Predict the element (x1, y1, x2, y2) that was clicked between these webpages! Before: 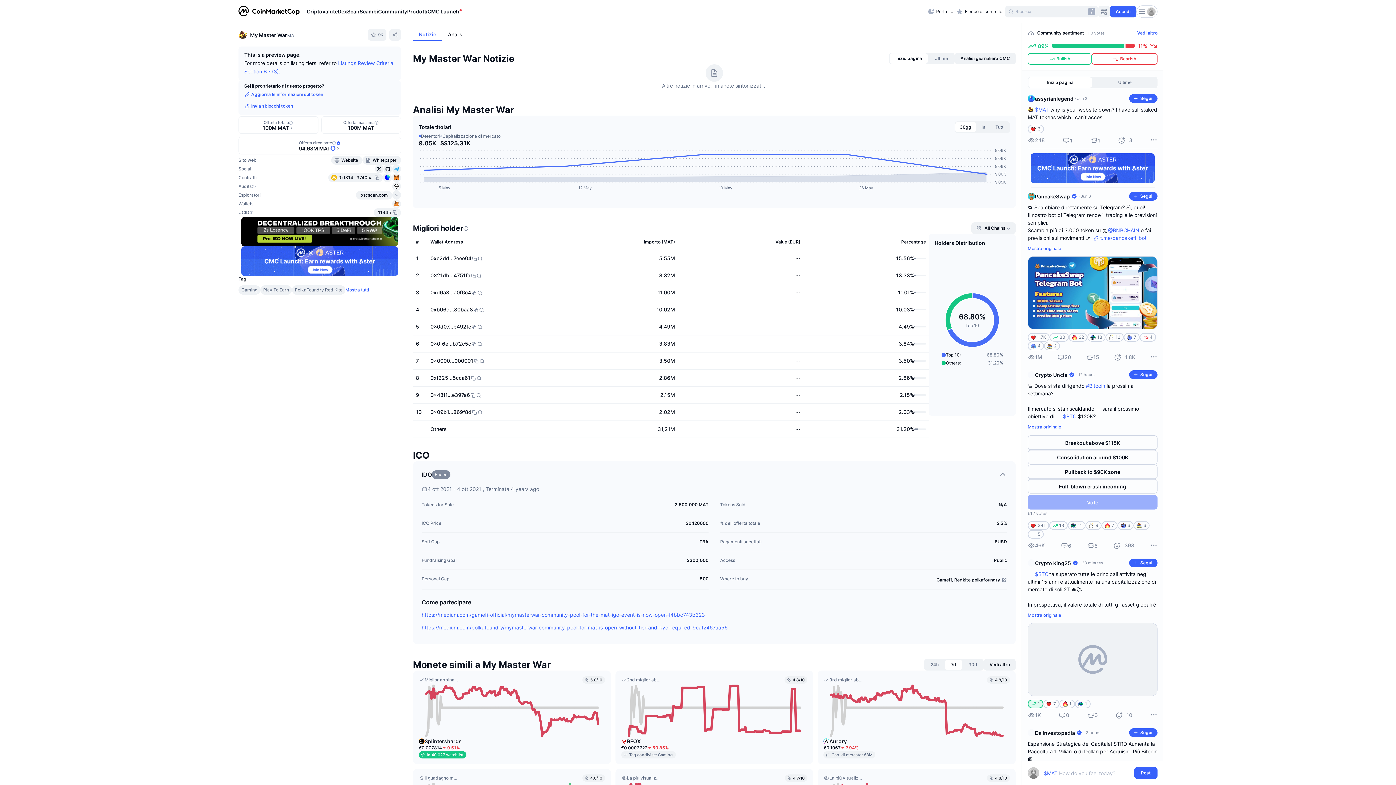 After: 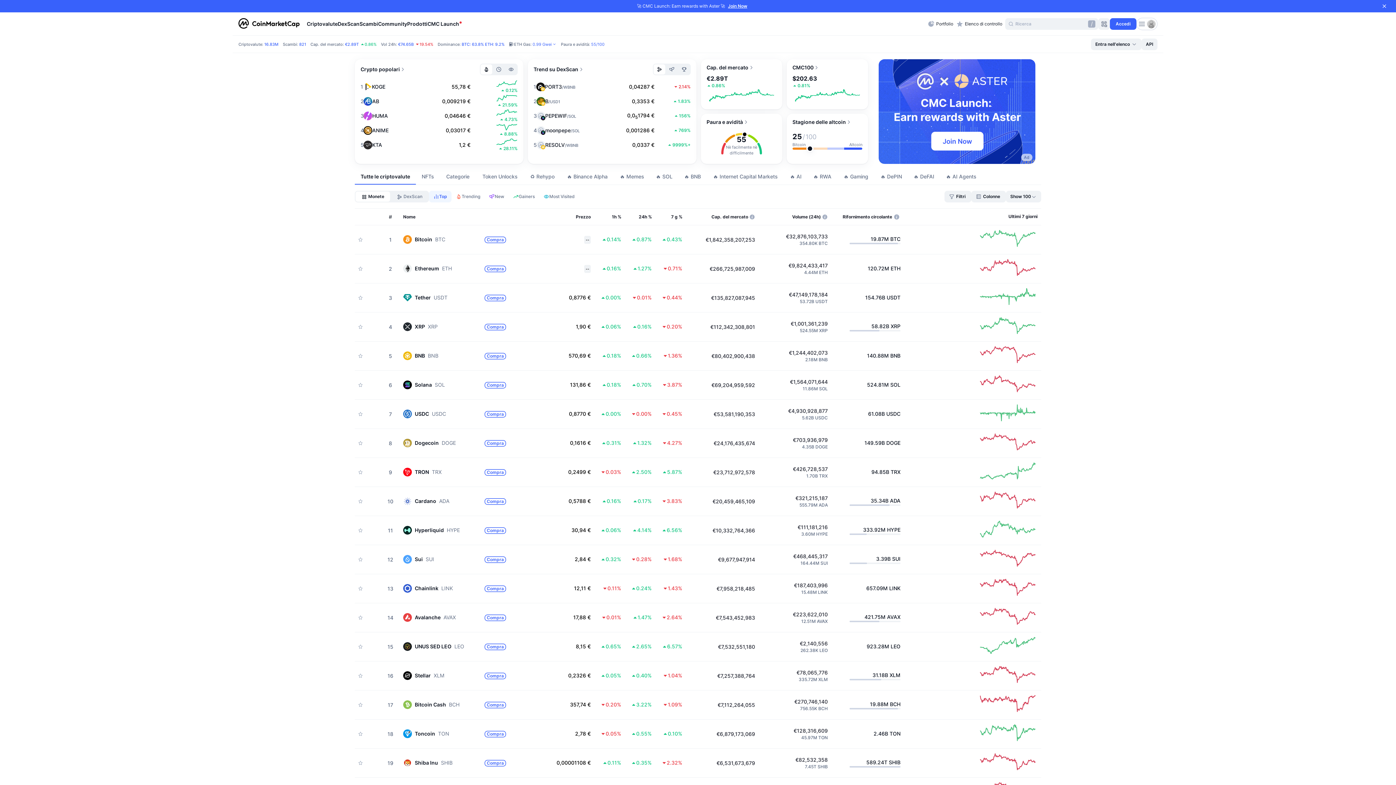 Action: bbox: (238, 0, 299, 22)